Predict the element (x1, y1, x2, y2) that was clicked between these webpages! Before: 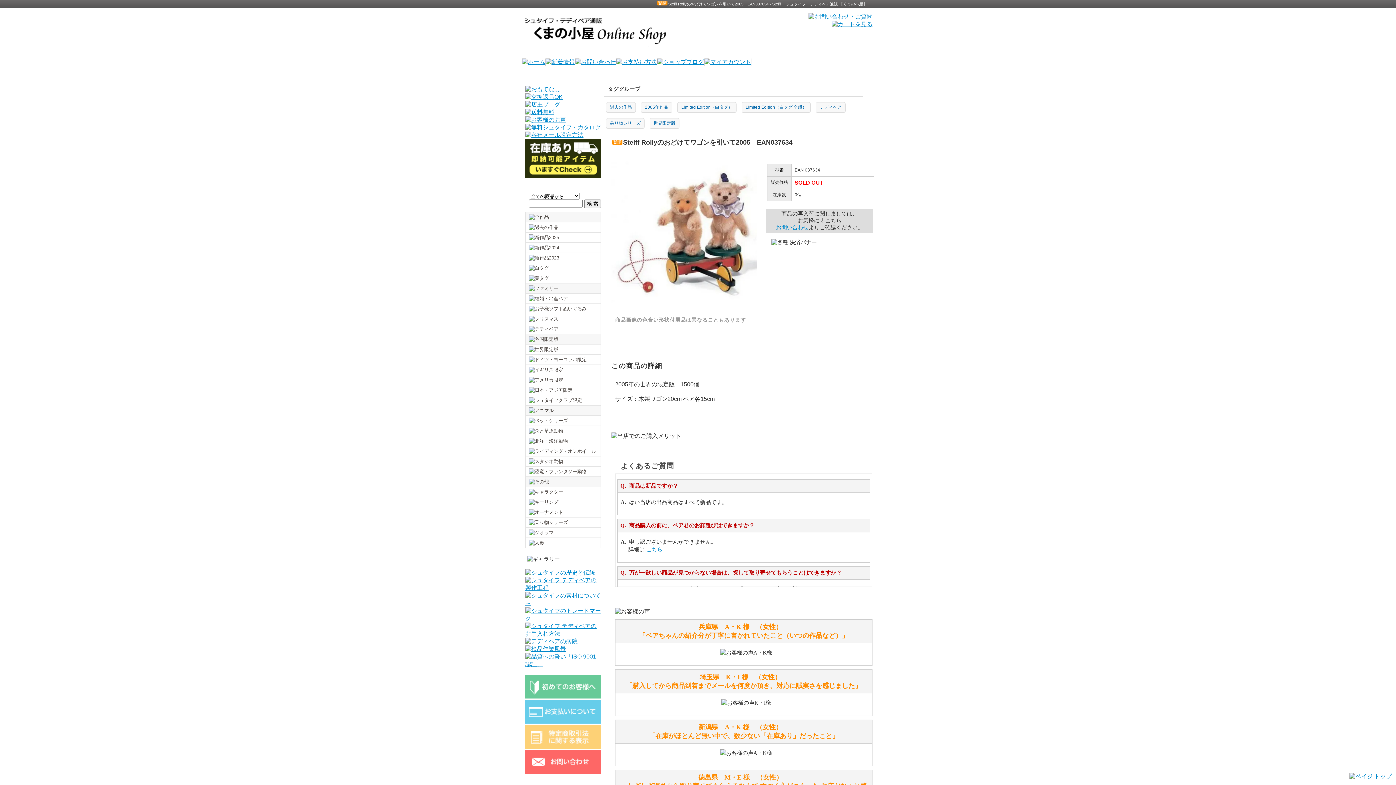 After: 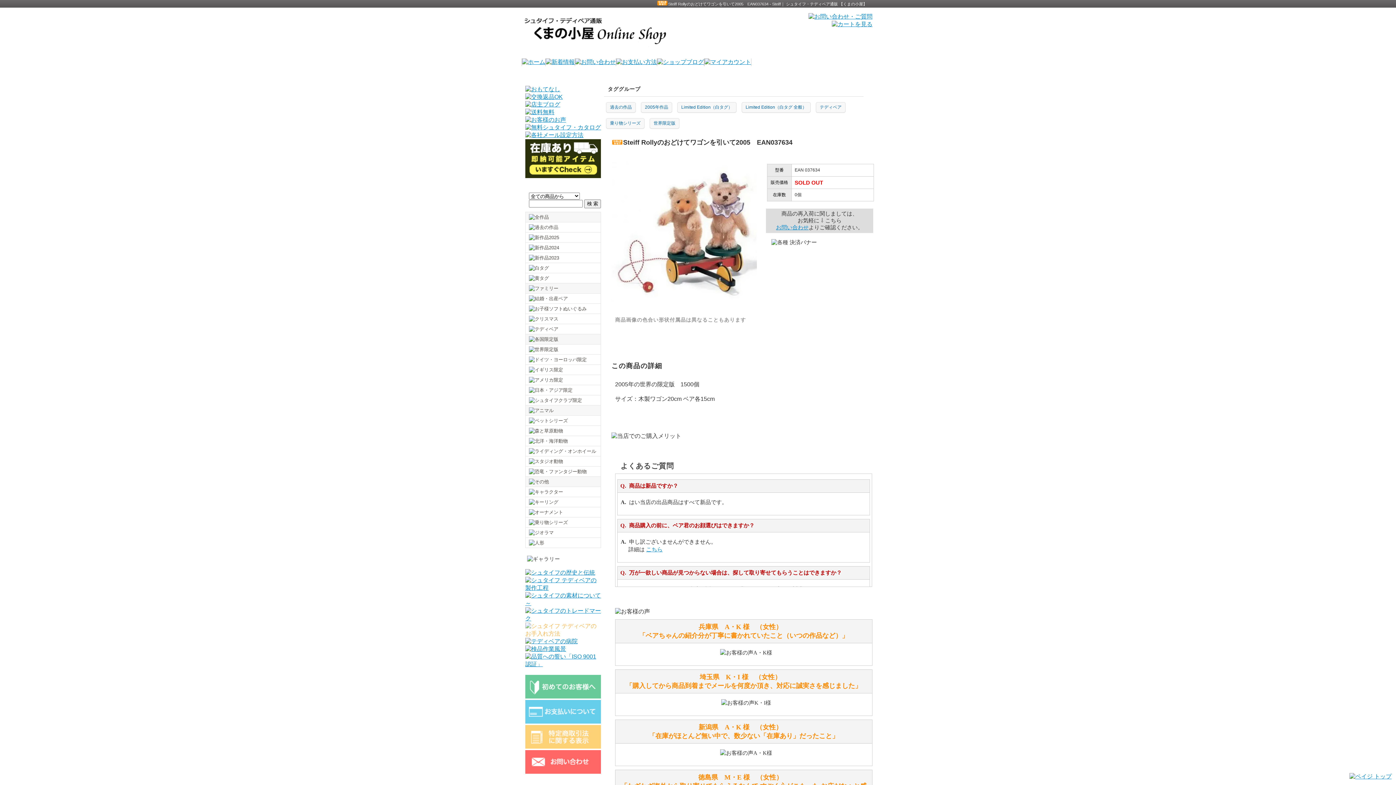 Action: bbox: (525, 630, 601, 637)